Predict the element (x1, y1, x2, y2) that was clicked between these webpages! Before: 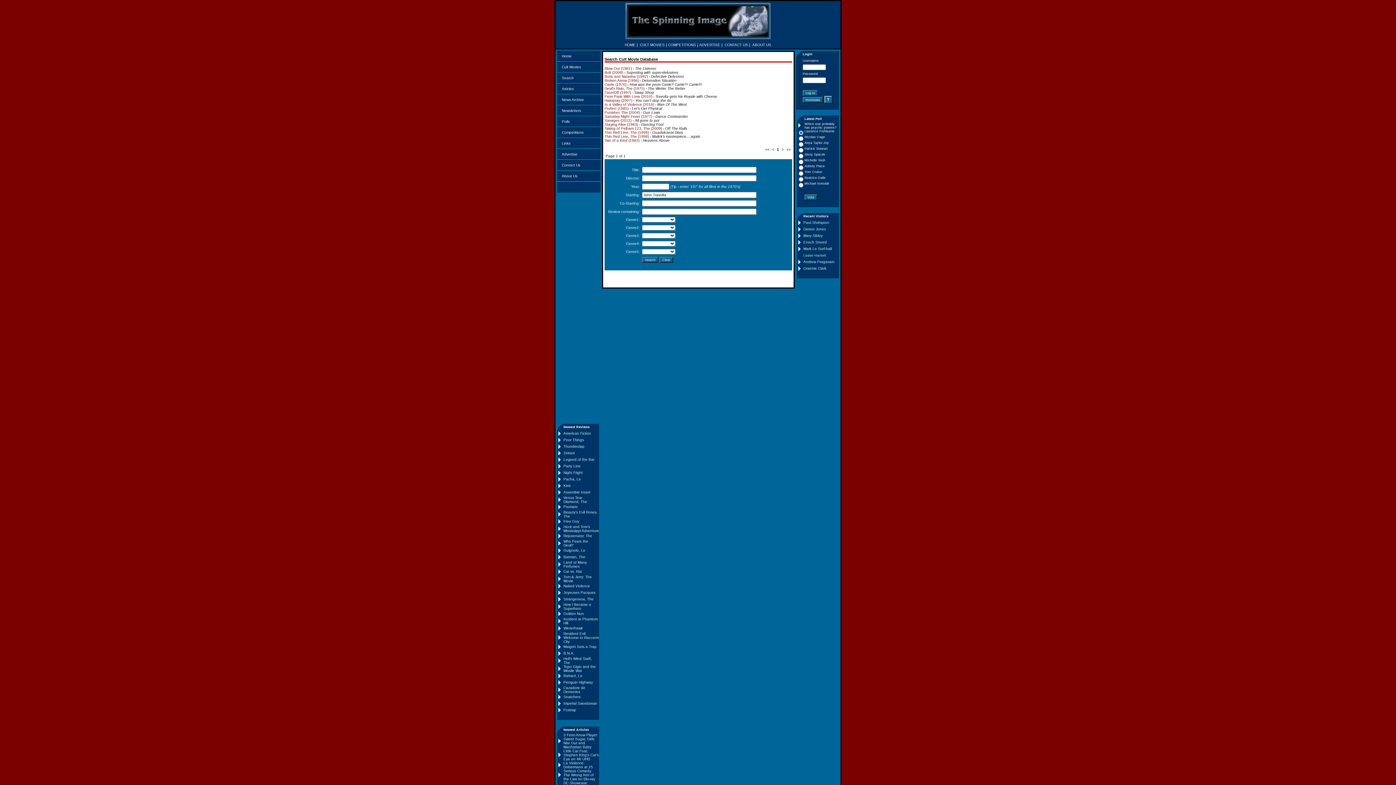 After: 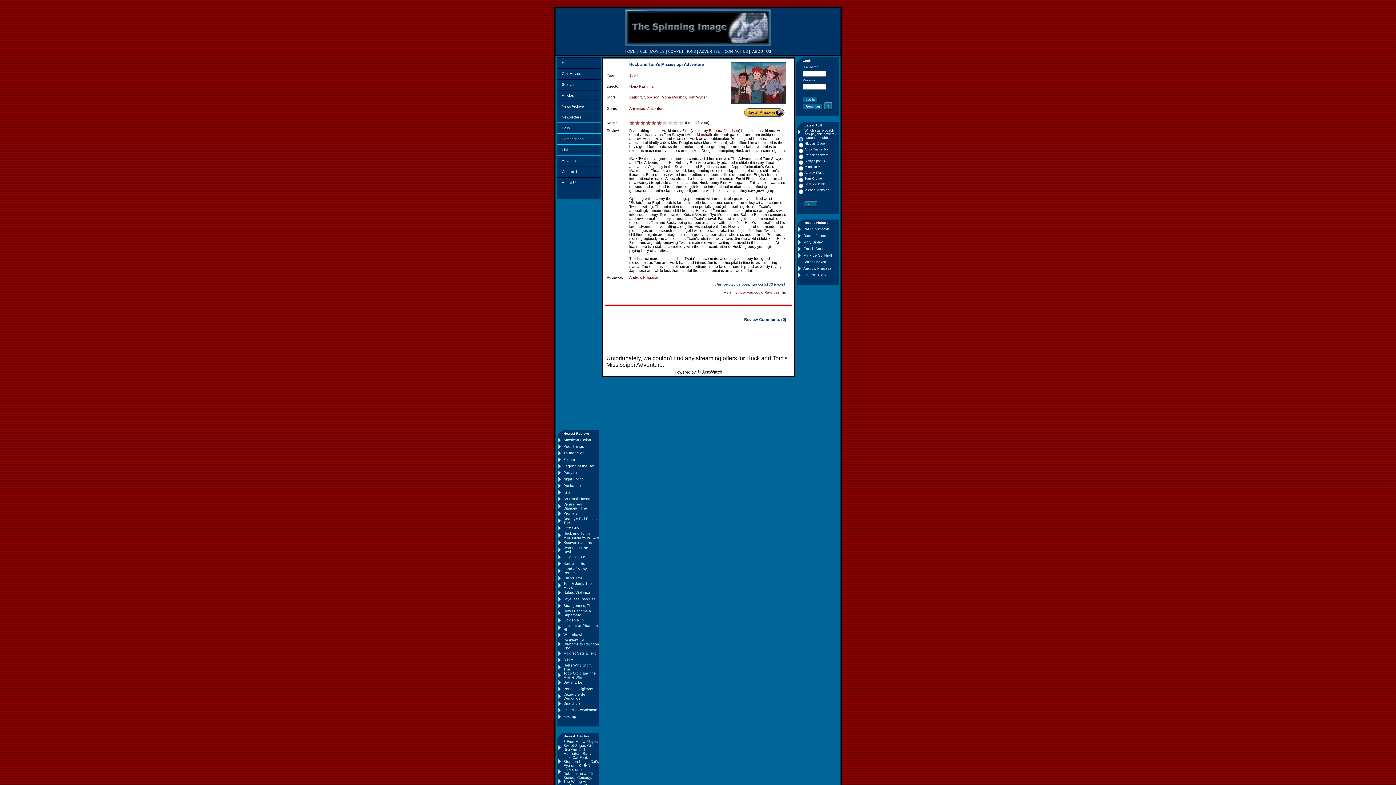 Action: bbox: (563, 525, 599, 533) label: Huck and Tom's Mississippi Adventure